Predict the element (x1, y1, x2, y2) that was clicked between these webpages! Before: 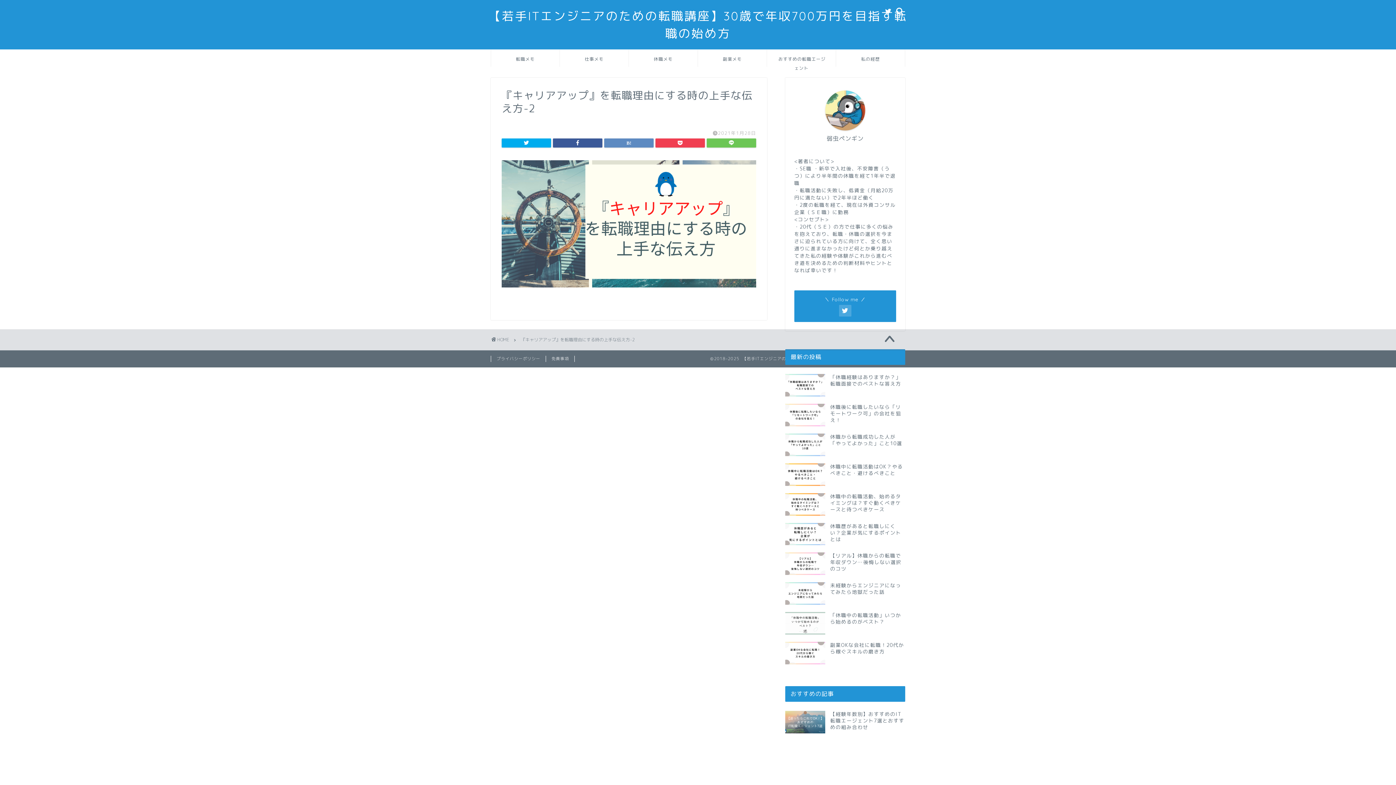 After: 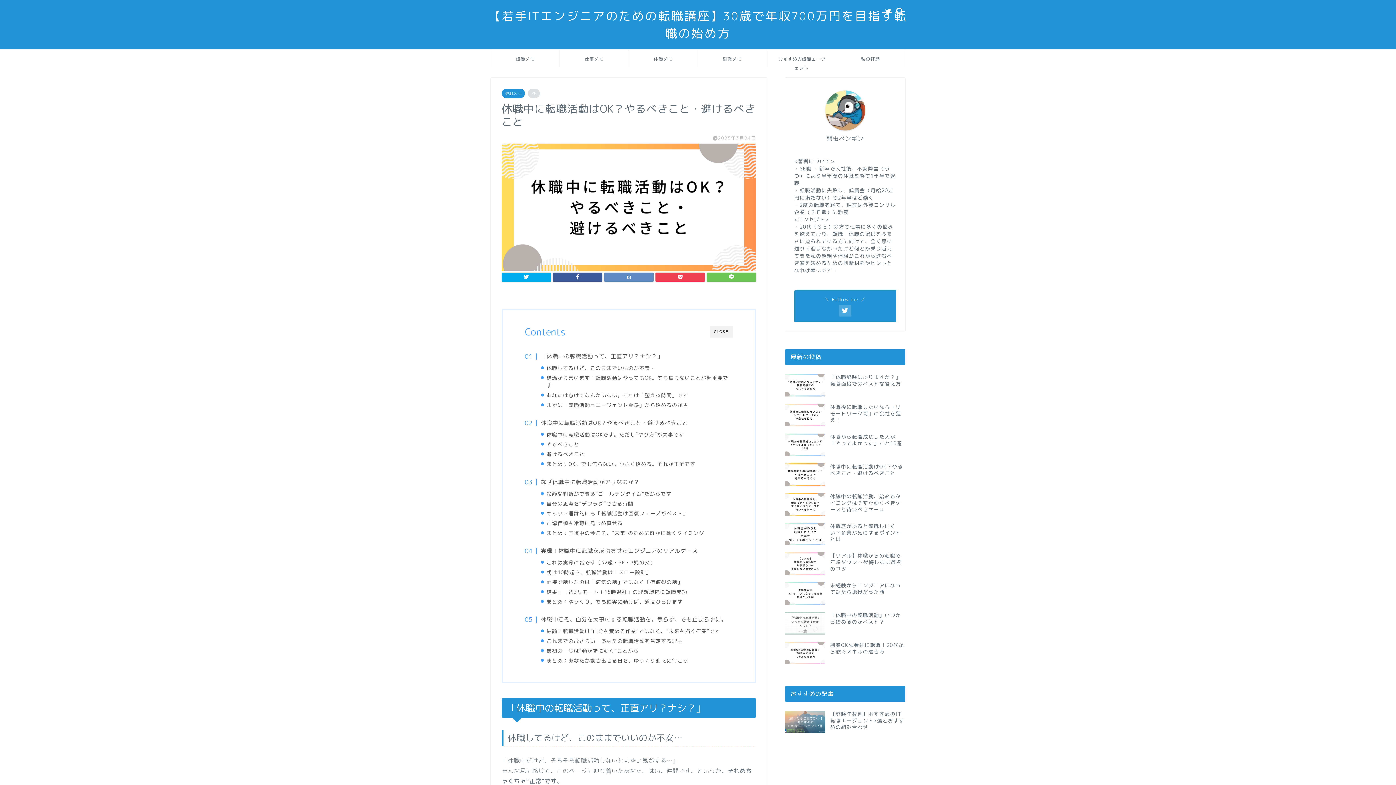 Action: bbox: (785, 459, 905, 489) label: 休職中に転職活動はOK？やるべきこと・避けるべきこと